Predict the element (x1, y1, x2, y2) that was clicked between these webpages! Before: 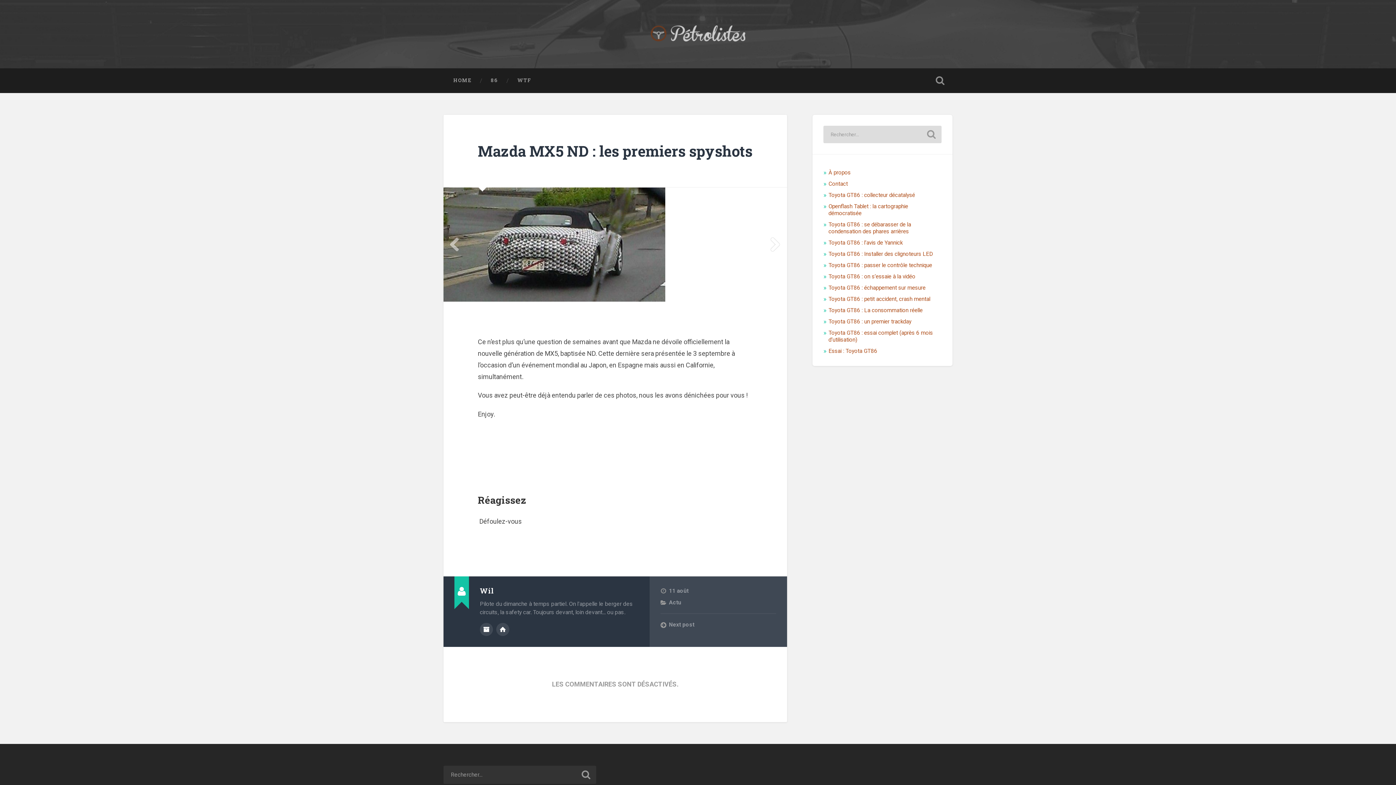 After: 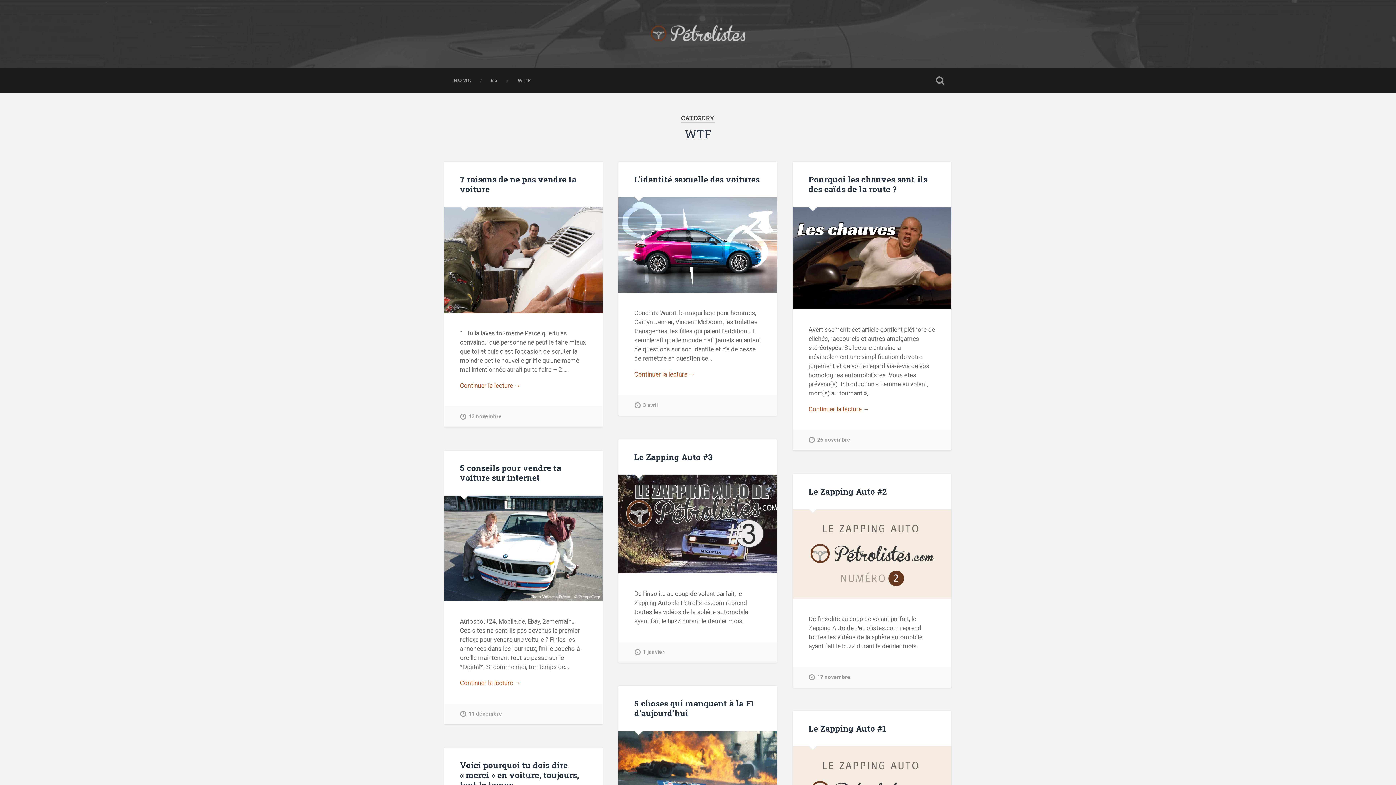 Action: bbox: (507, 68, 541, 92) label: WTF